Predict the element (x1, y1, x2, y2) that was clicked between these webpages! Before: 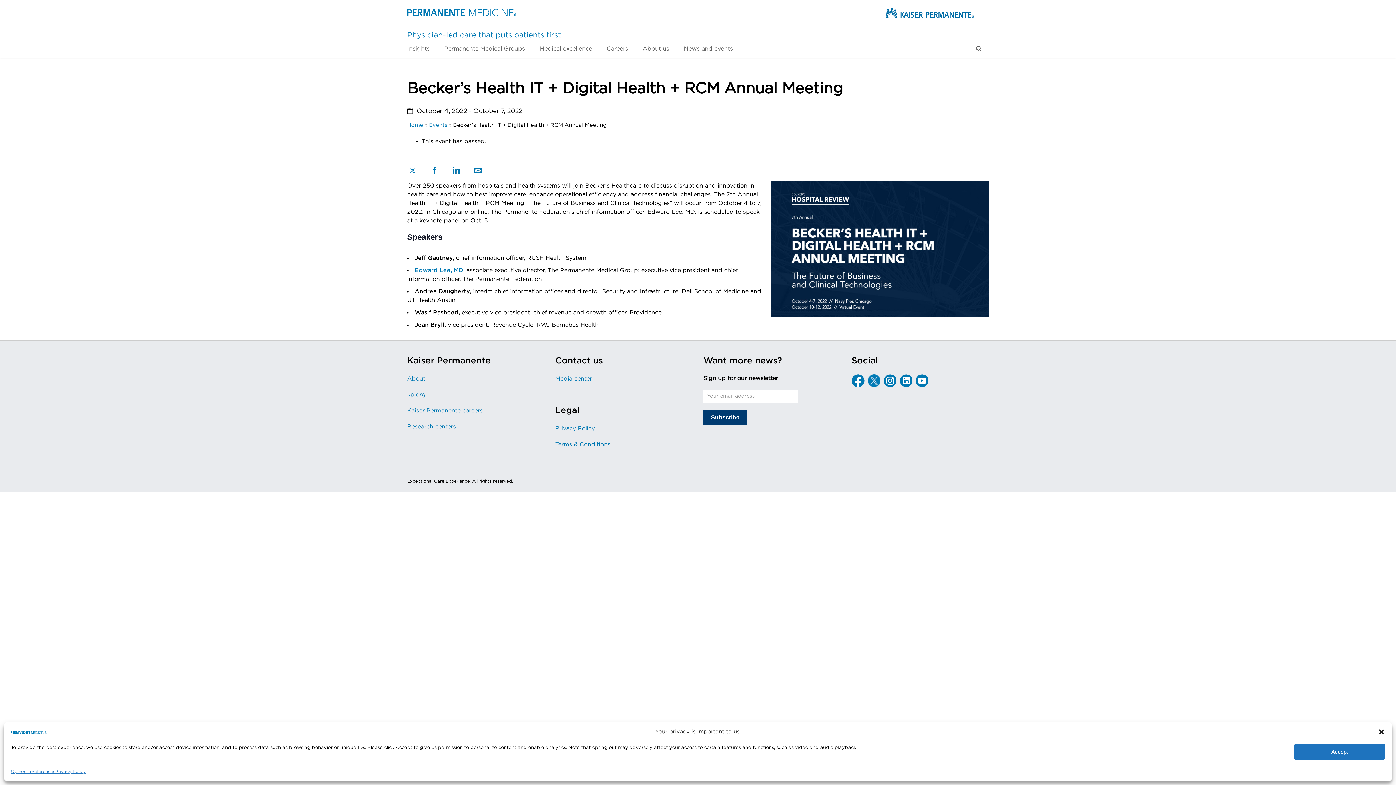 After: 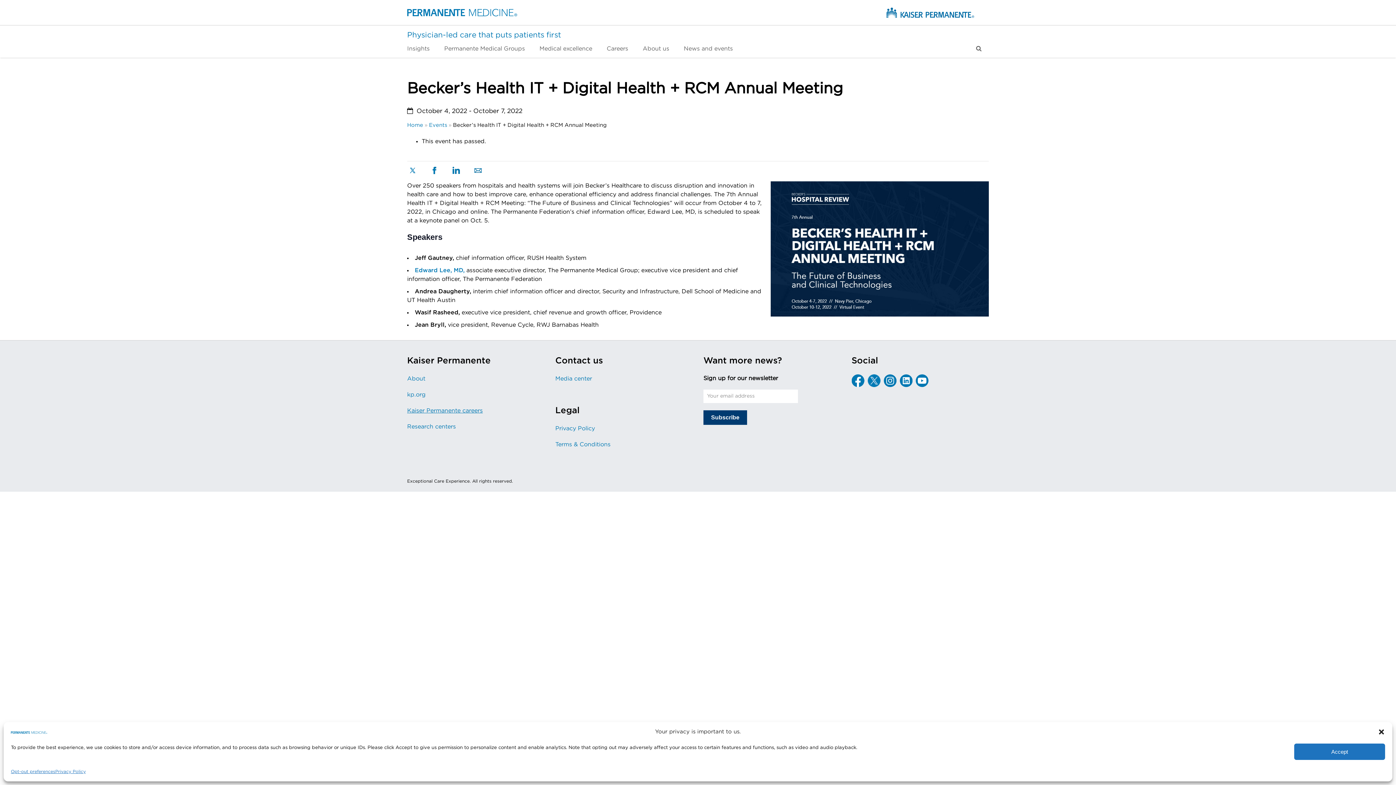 Action: bbox: (407, 408, 482, 413) label: Kaiser Permanente careers